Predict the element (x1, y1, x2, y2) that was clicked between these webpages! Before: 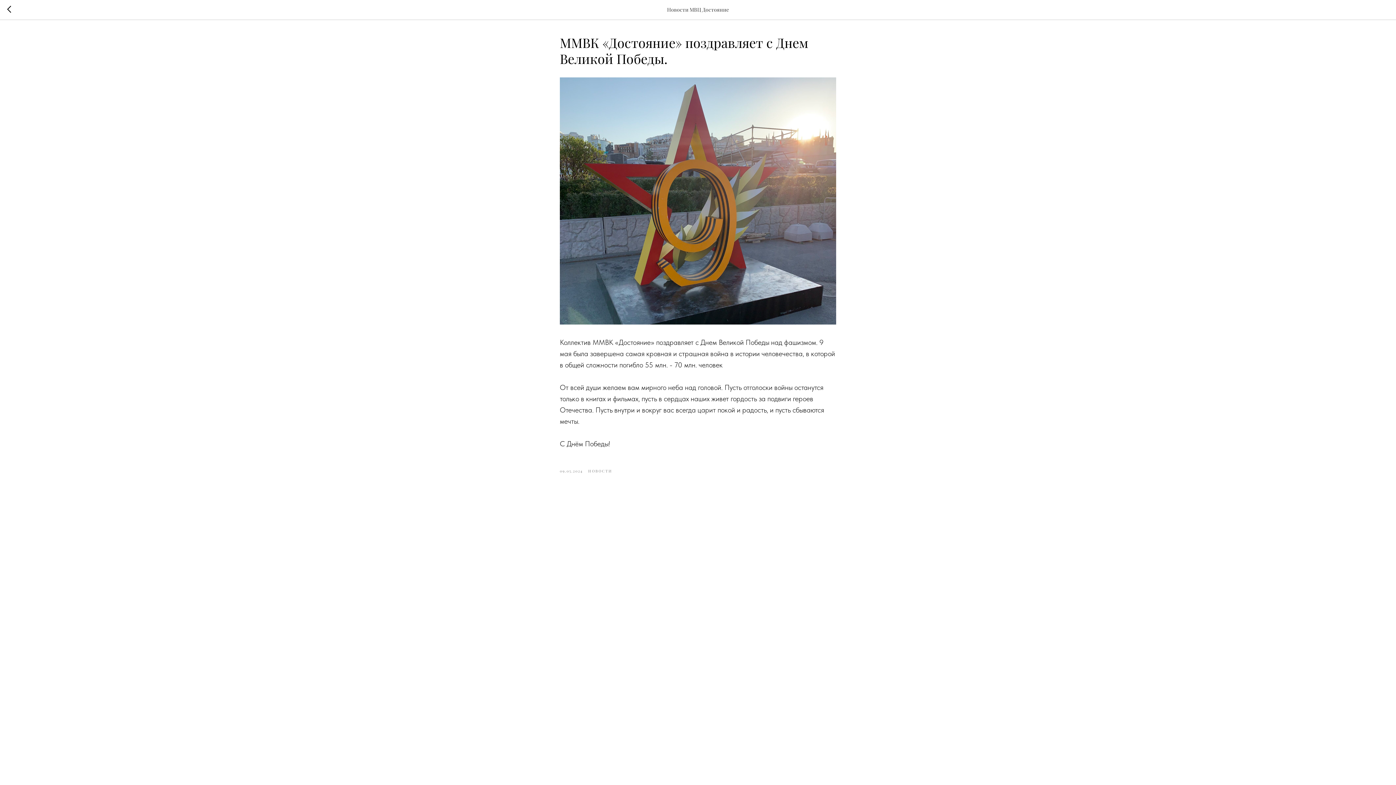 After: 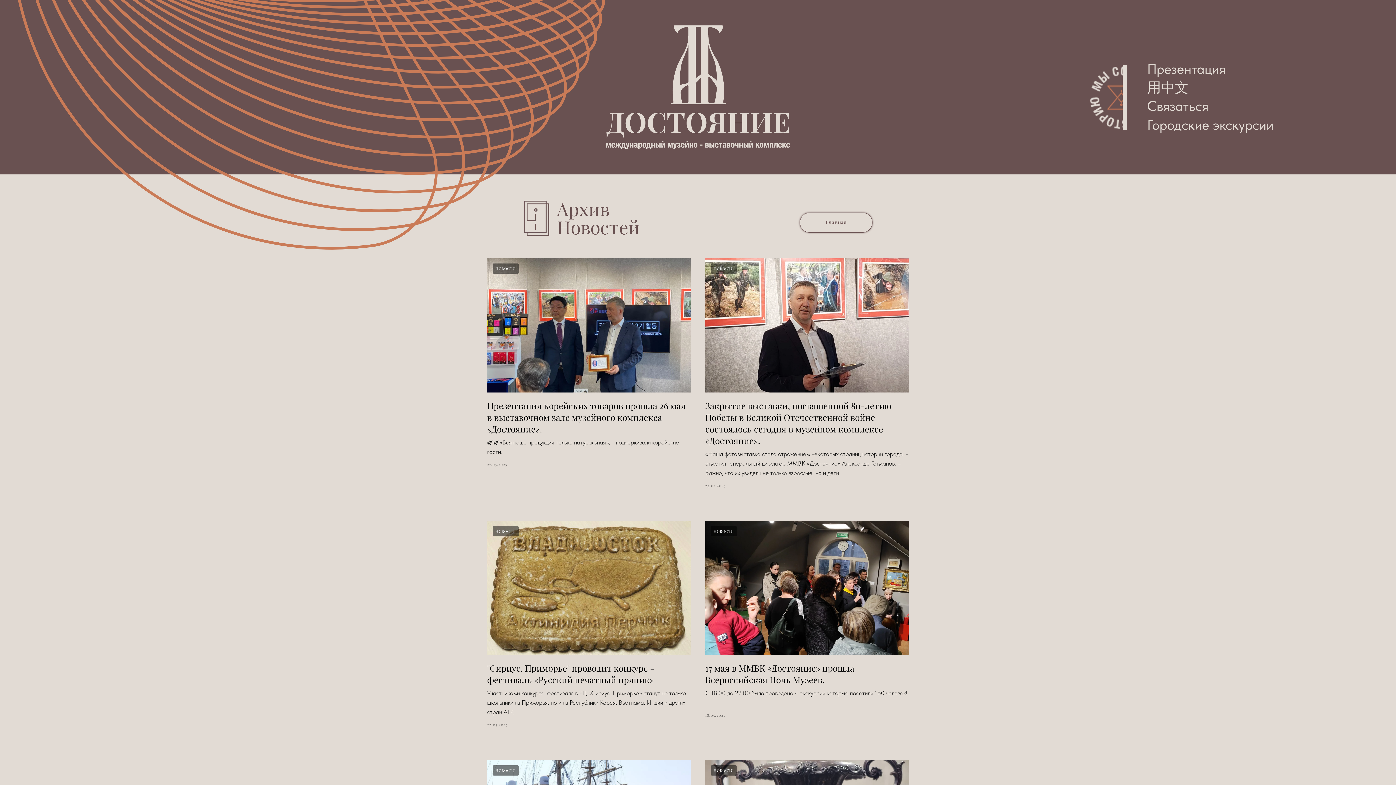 Action: bbox: (7, 5, 15, 14)